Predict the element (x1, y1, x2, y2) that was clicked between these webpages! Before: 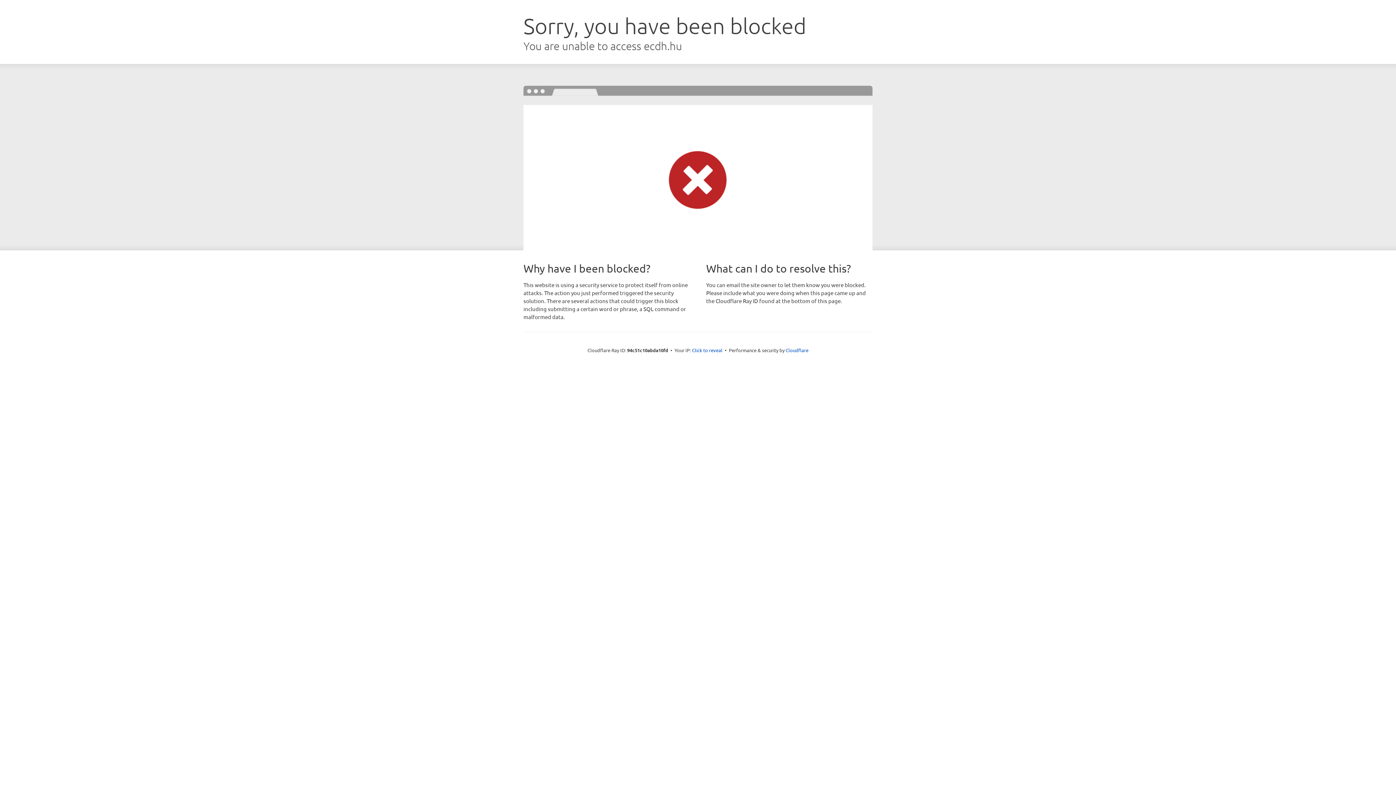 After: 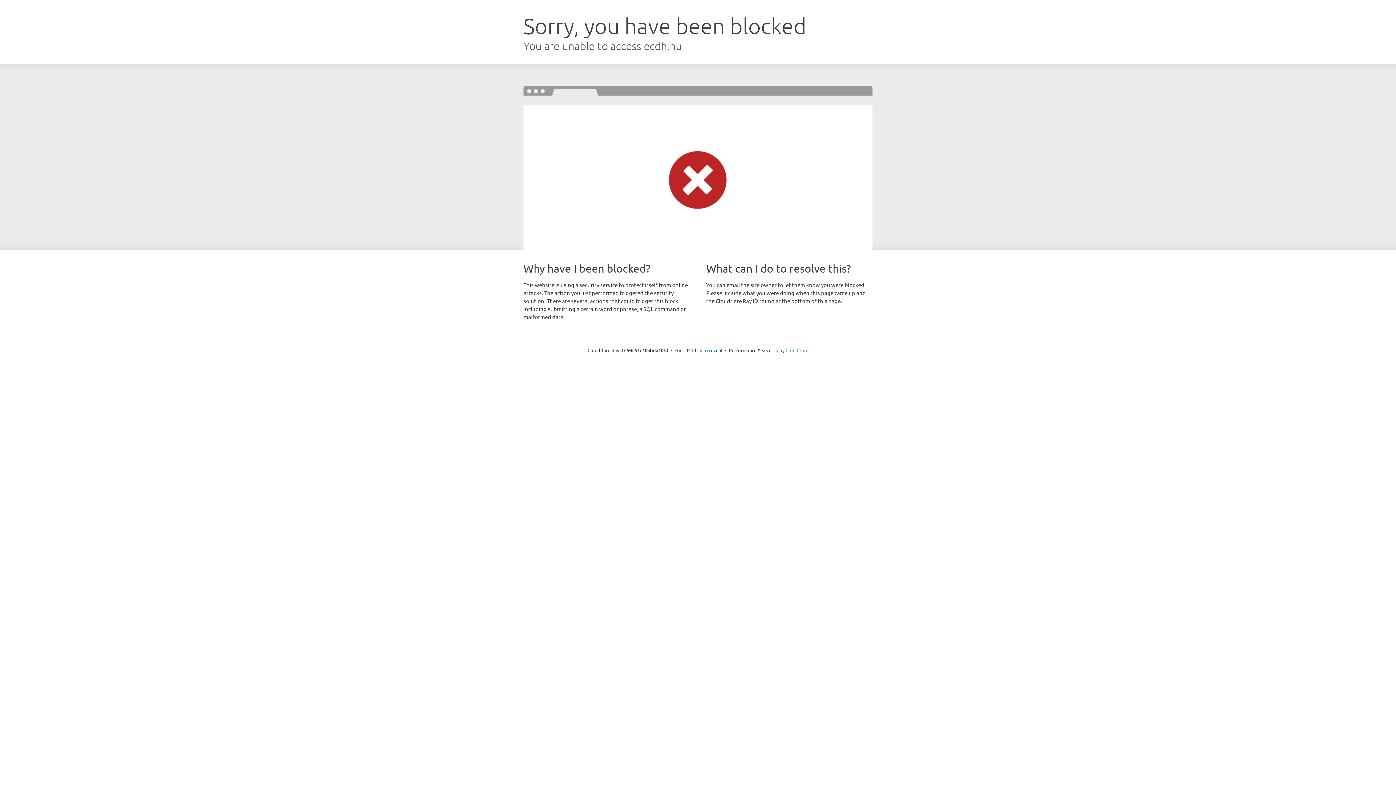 Action: label: Cloudflare bbox: (785, 347, 808, 353)